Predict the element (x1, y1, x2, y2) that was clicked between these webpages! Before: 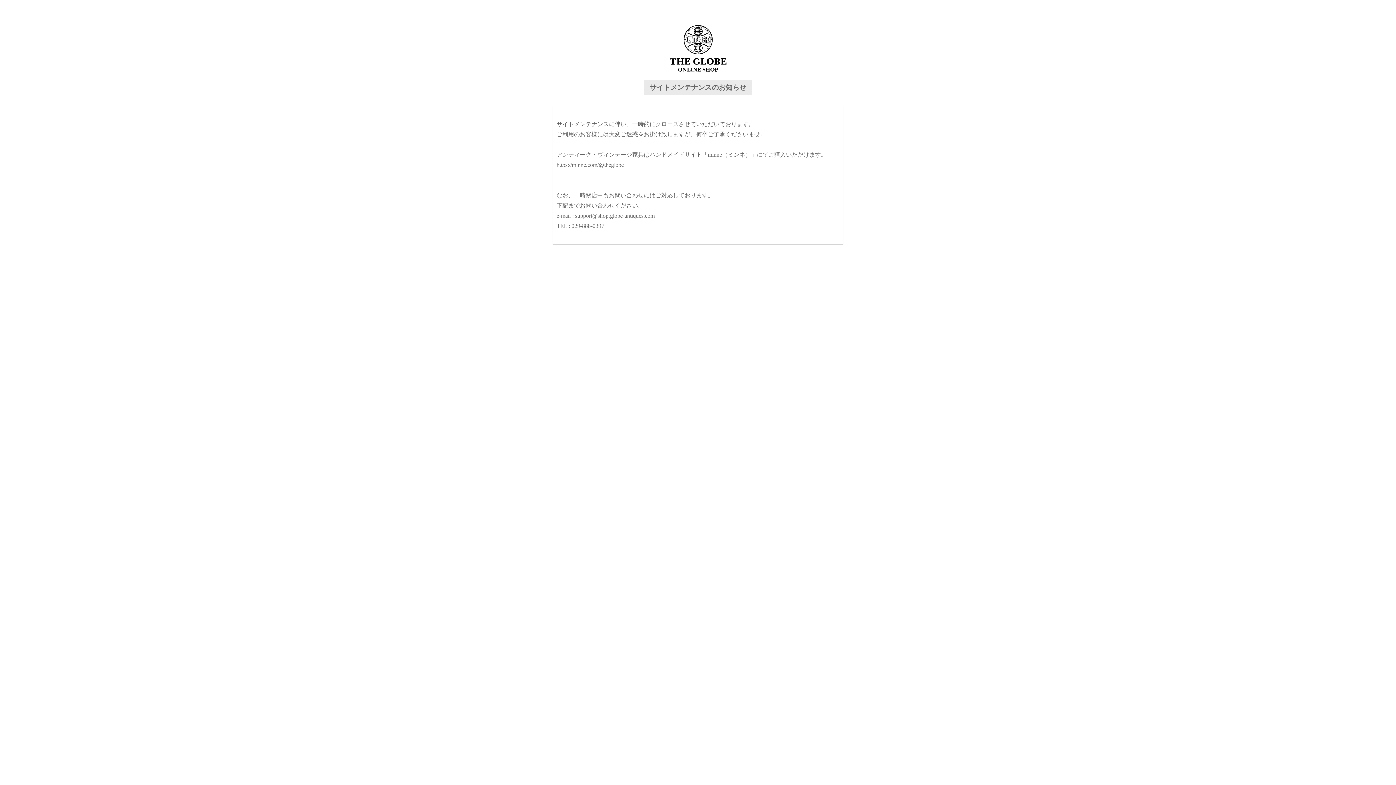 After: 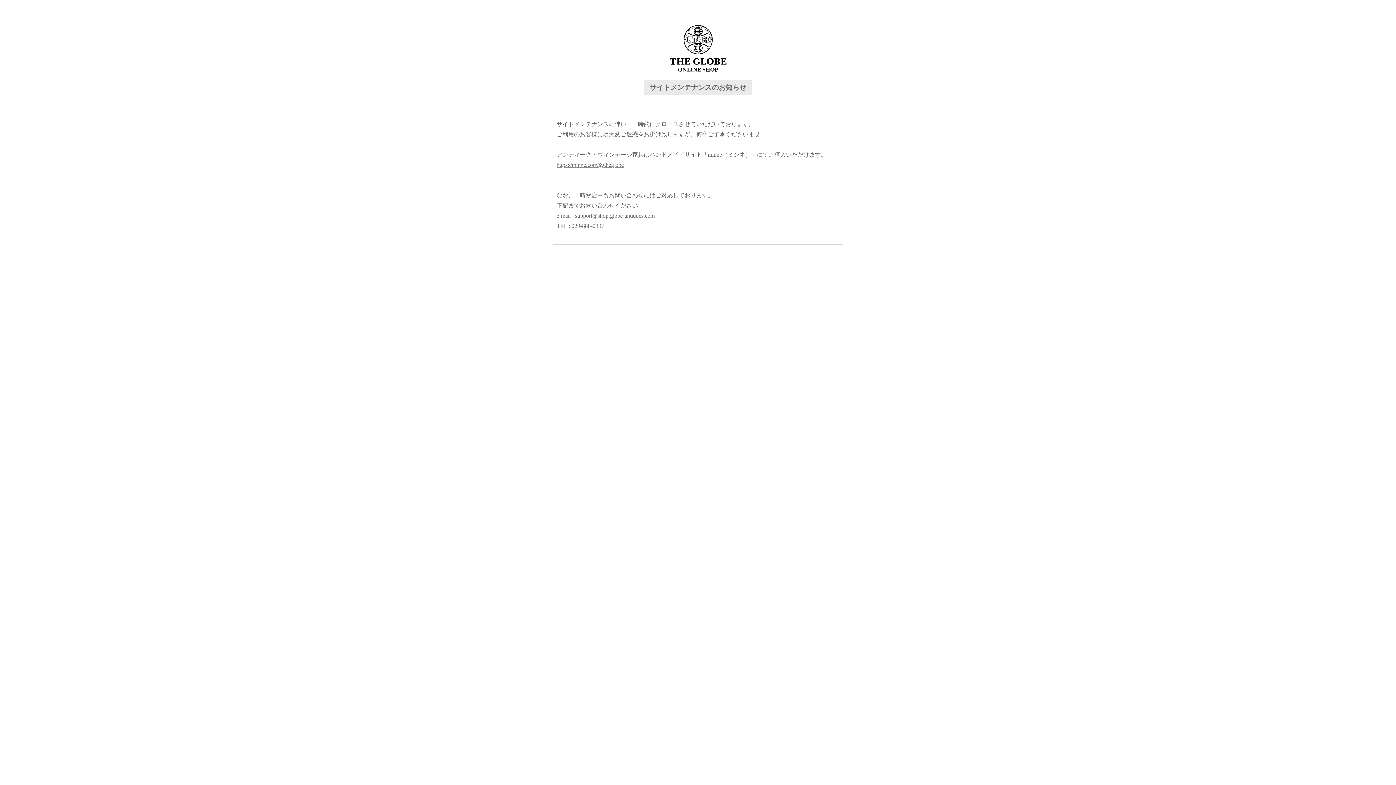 Action: bbox: (556, 161, 624, 167) label: https://minne.com/@theglobe